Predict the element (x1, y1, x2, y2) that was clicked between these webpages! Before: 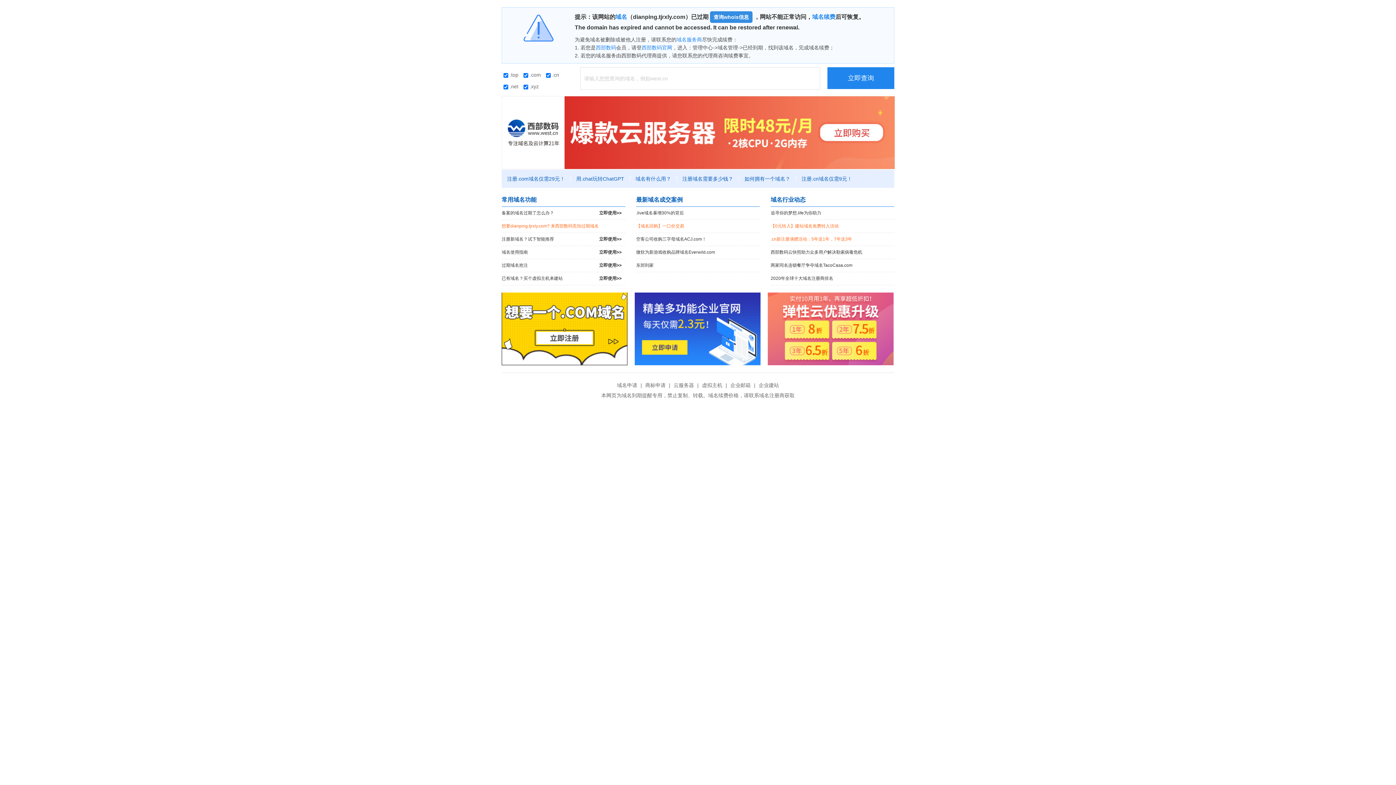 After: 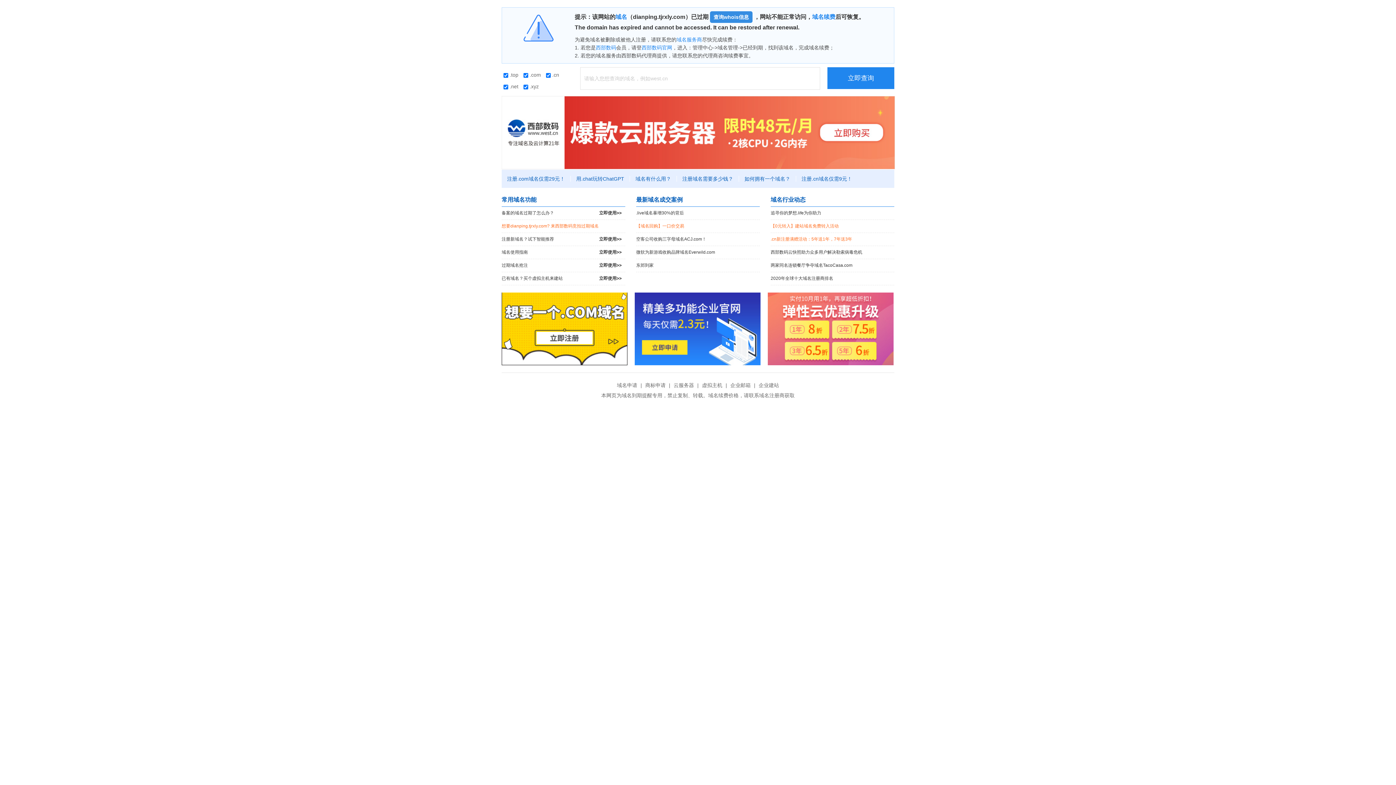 Action: bbox: (501, 292, 627, 365)